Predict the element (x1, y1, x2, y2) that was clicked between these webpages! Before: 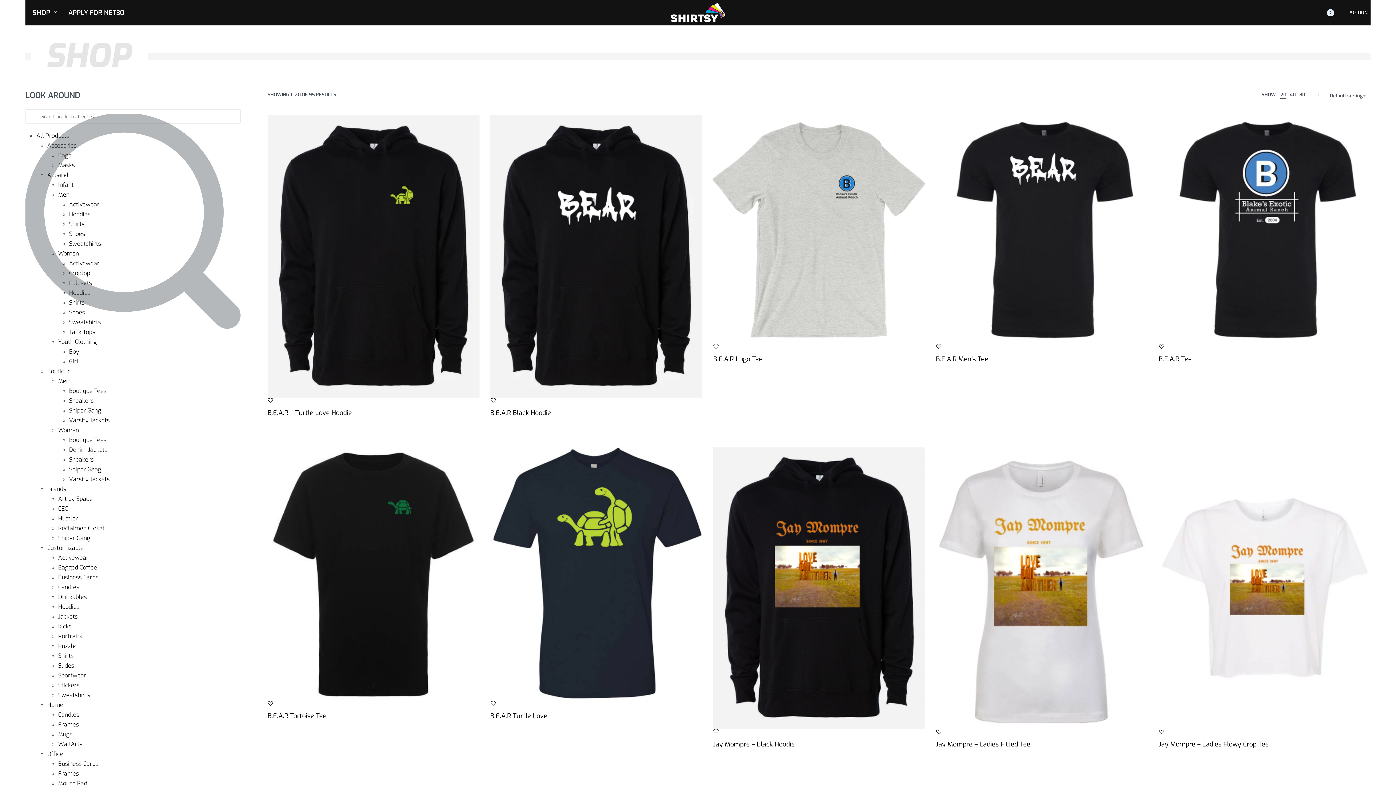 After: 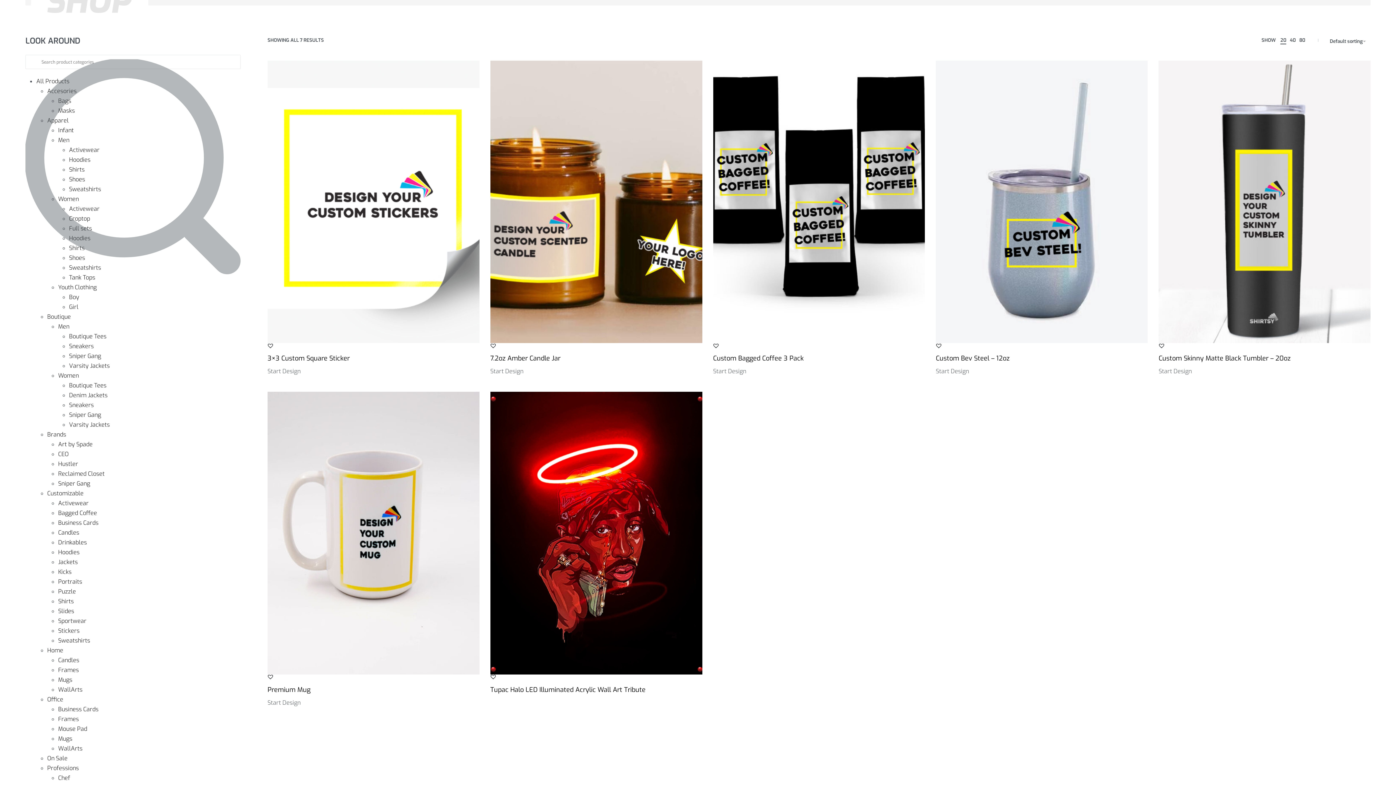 Action: bbox: (47, 701, 63, 709) label: Home 0